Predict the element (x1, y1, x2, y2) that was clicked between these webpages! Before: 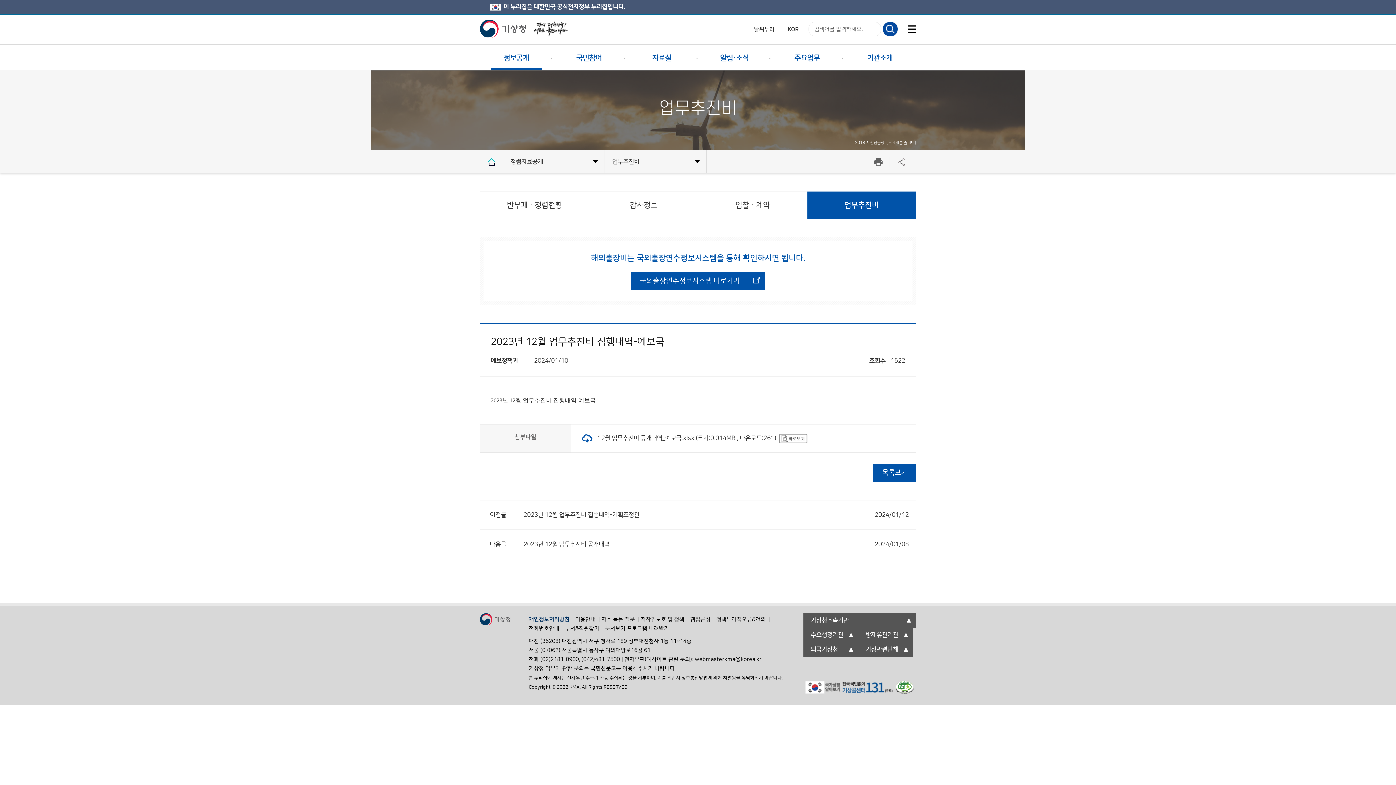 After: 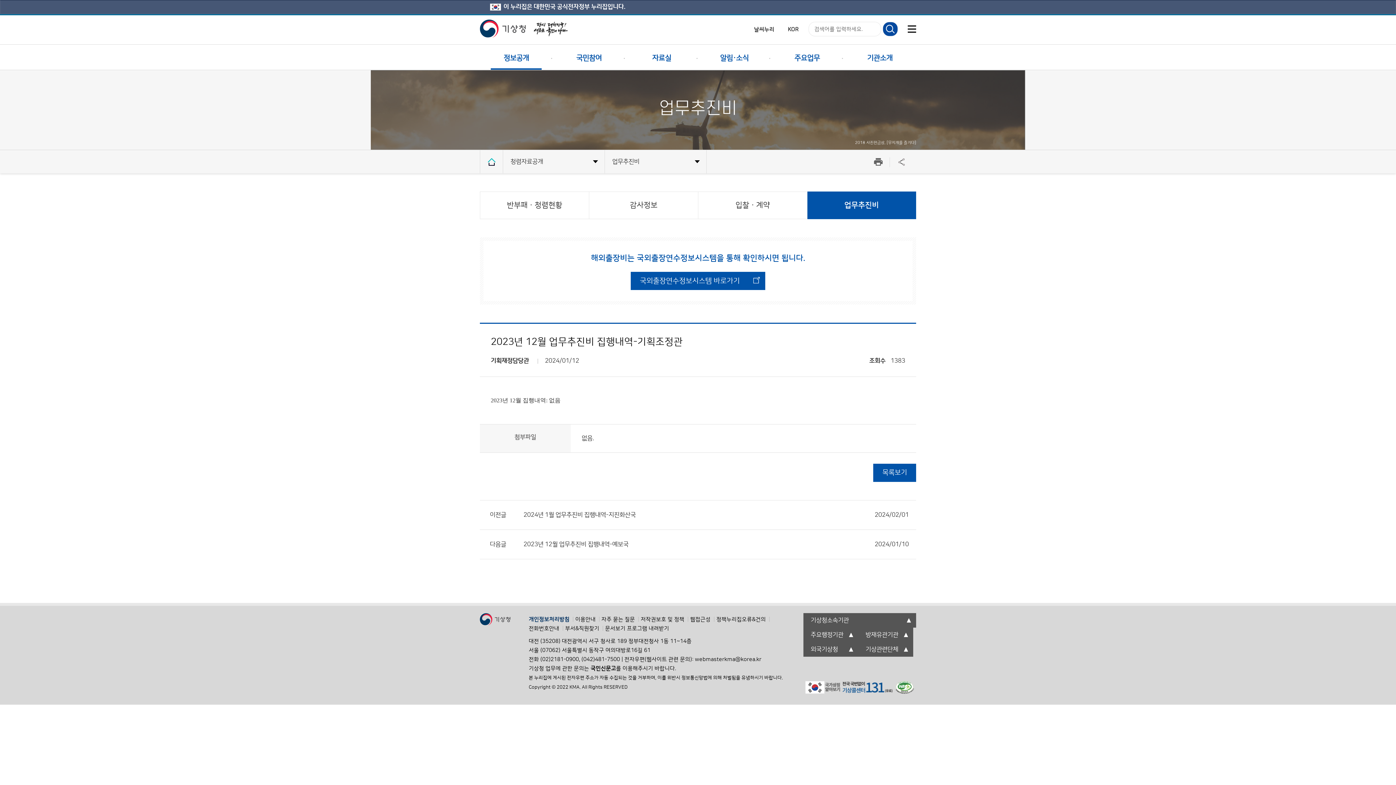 Action: label: 2023년 12월 업무추진비 집행내역-기획조정관
2024/01/12 bbox: (516, 500, 909, 529)